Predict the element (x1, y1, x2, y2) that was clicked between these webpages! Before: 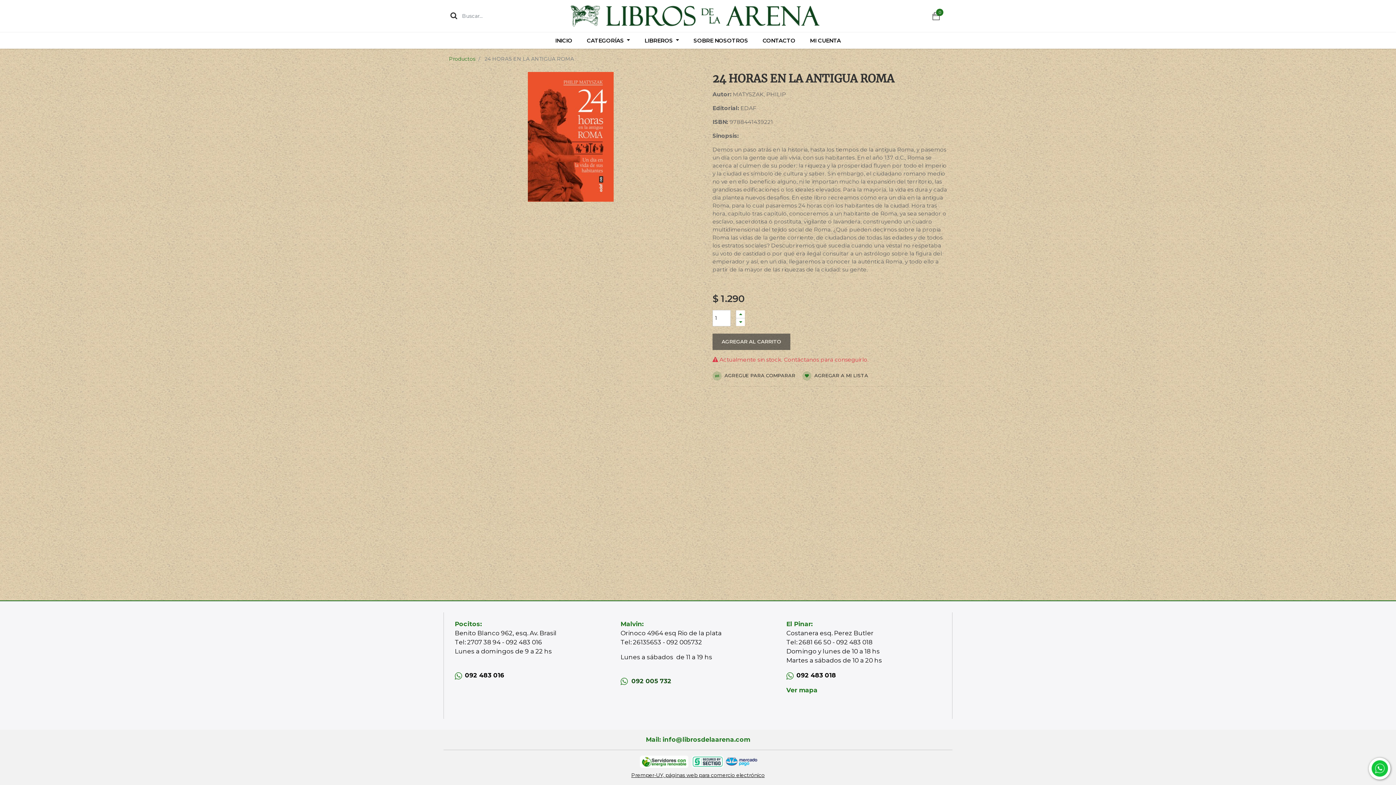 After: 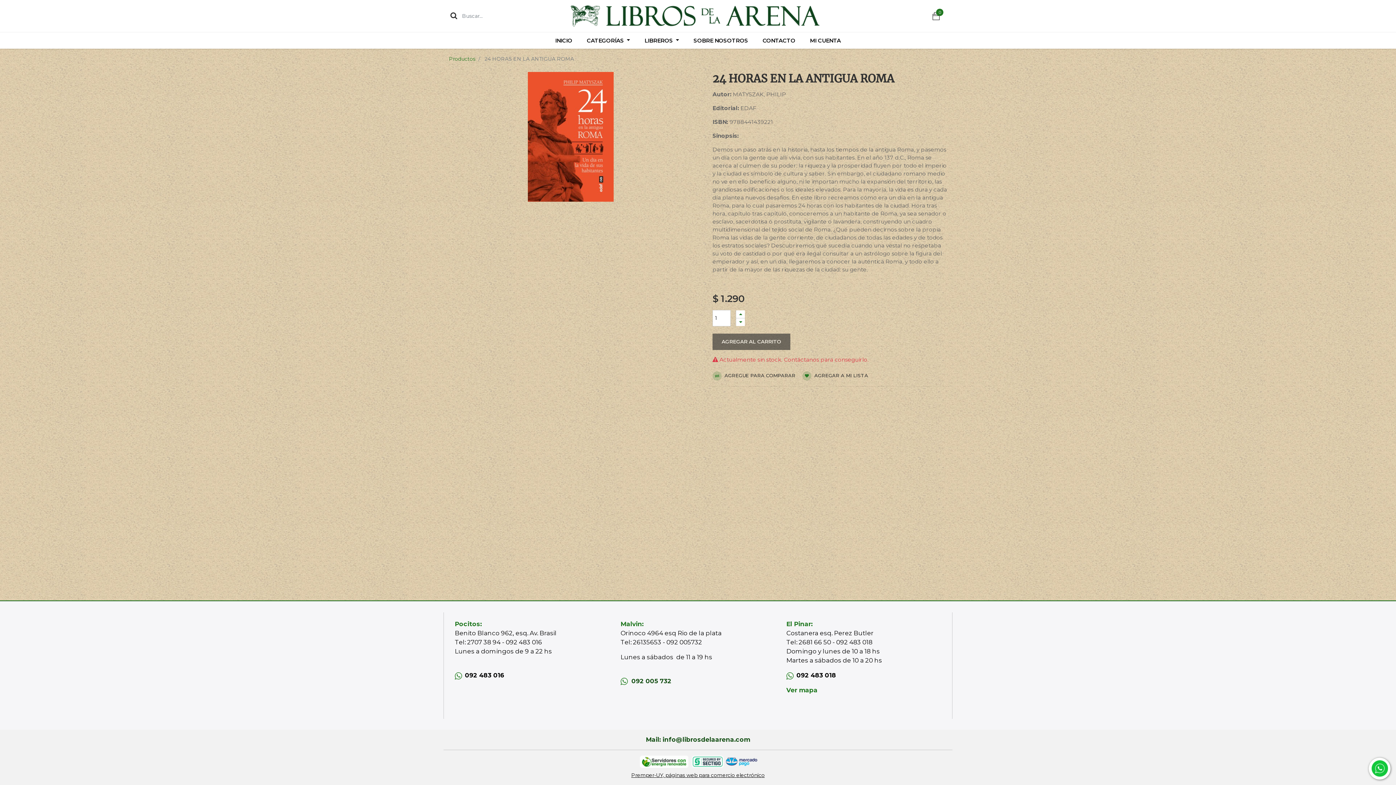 Action: bbox: (646, 736, 750, 743) label: Mail: info@librosdelaarena.com